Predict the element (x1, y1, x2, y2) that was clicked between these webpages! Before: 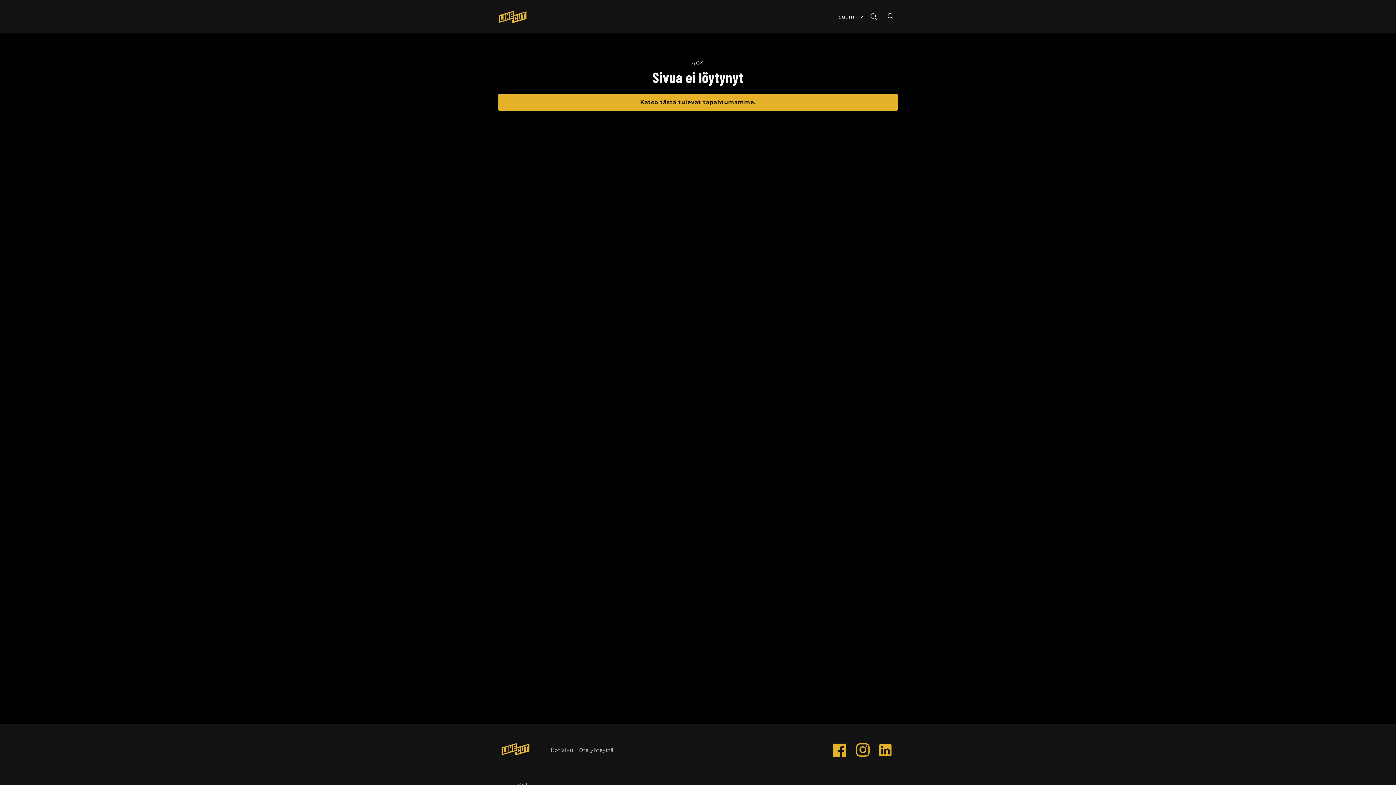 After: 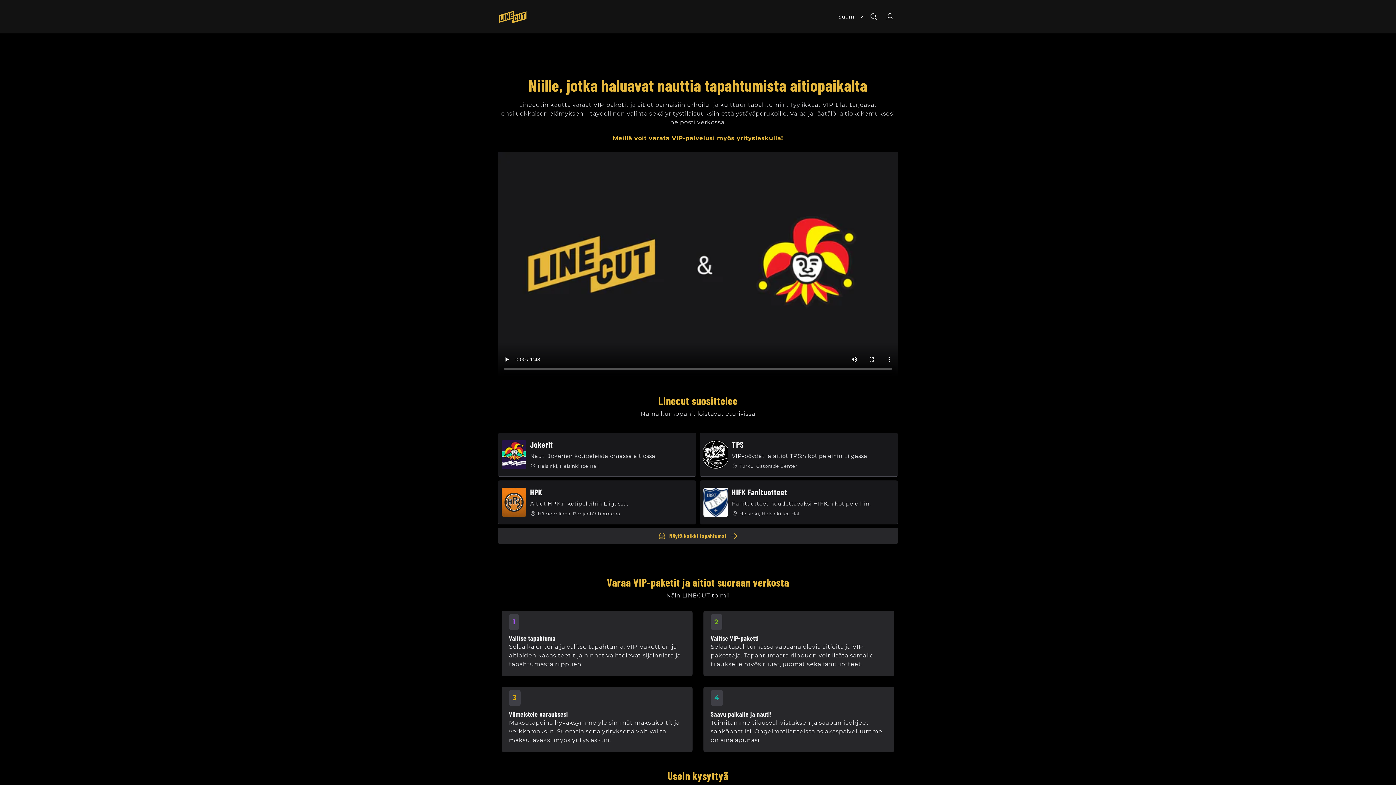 Action: bbox: (498, 740, 532, 761)